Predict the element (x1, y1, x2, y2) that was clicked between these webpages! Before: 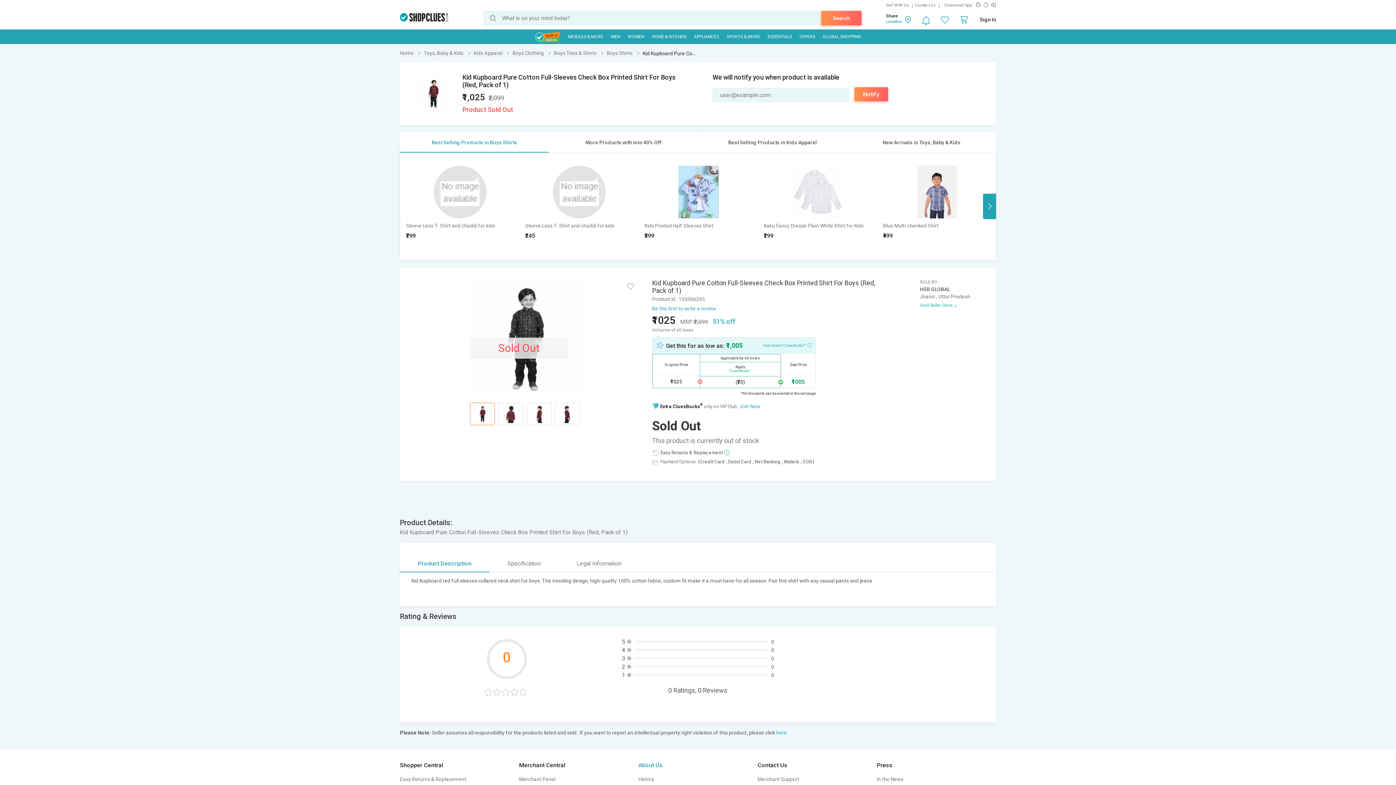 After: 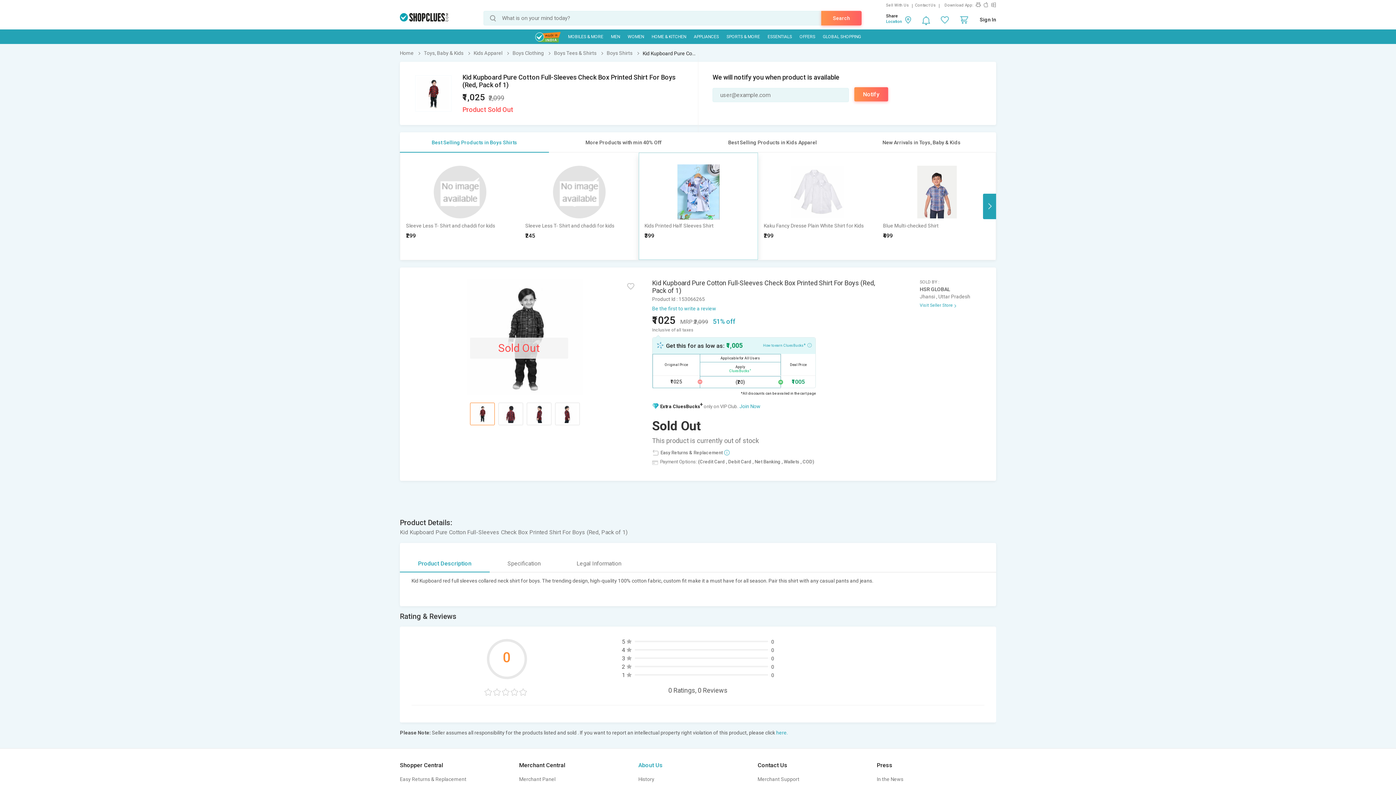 Action: bbox: (639, 153, 757, 241) label: Kids Printed Half Sleeves Shirt

₹399